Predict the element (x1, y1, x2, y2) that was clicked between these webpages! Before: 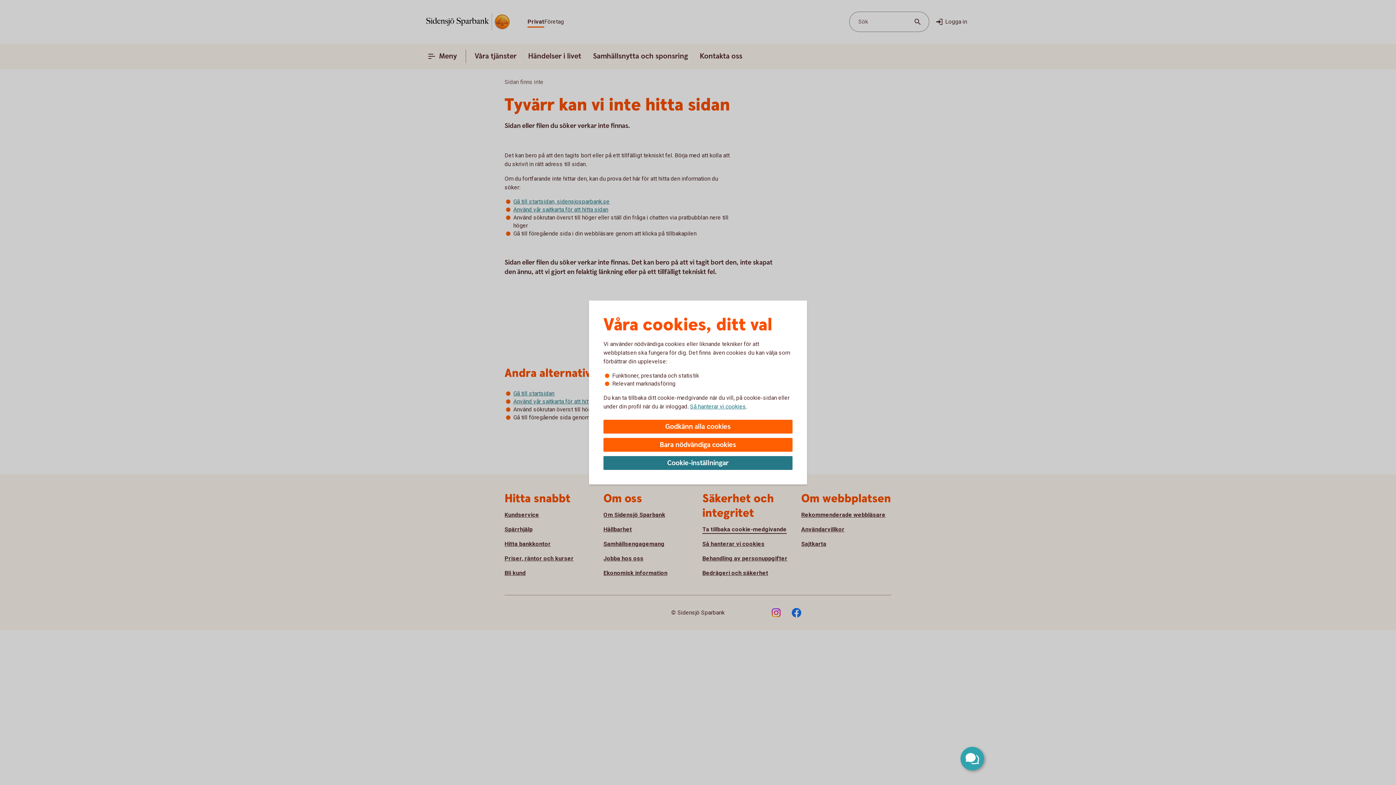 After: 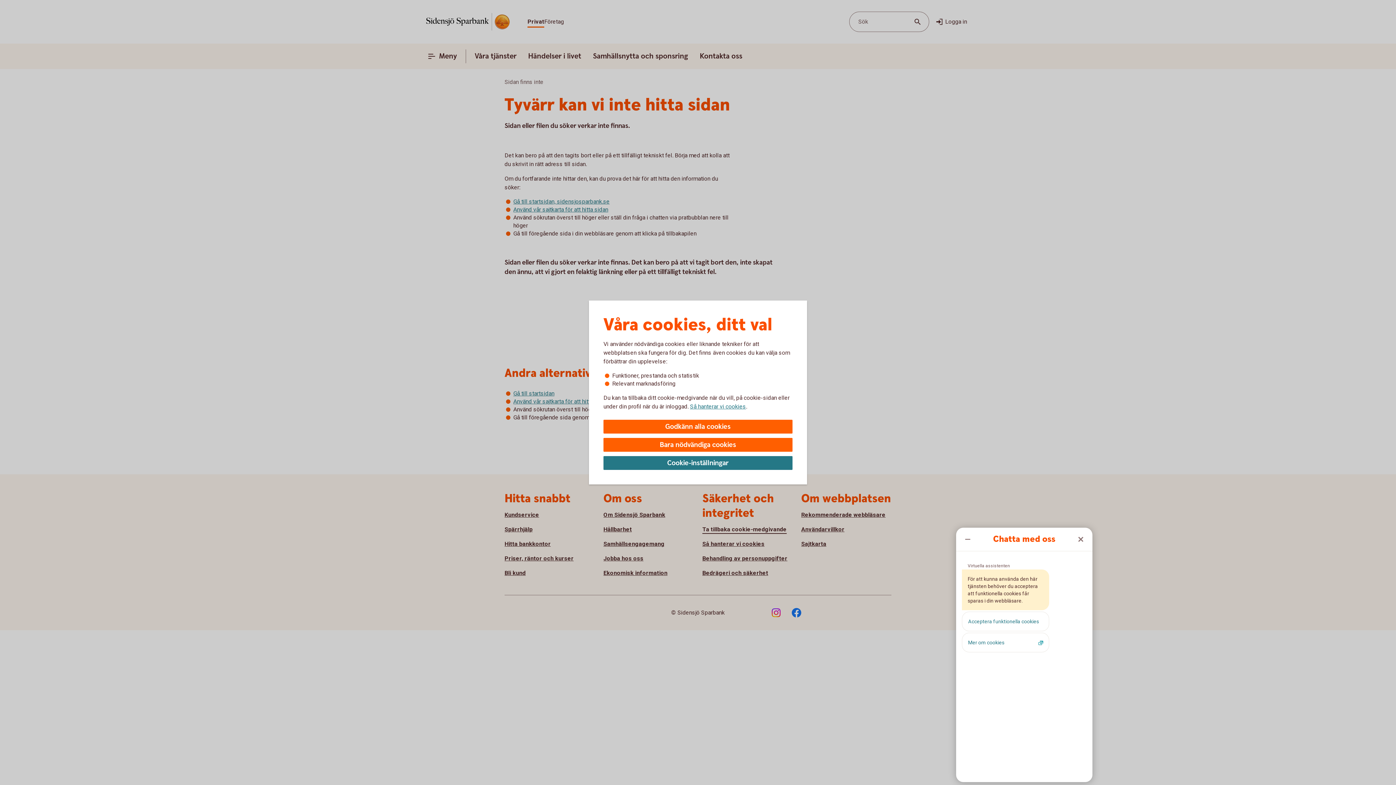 Action: label: Öppna chatt bbox: (960, 747, 984, 770)